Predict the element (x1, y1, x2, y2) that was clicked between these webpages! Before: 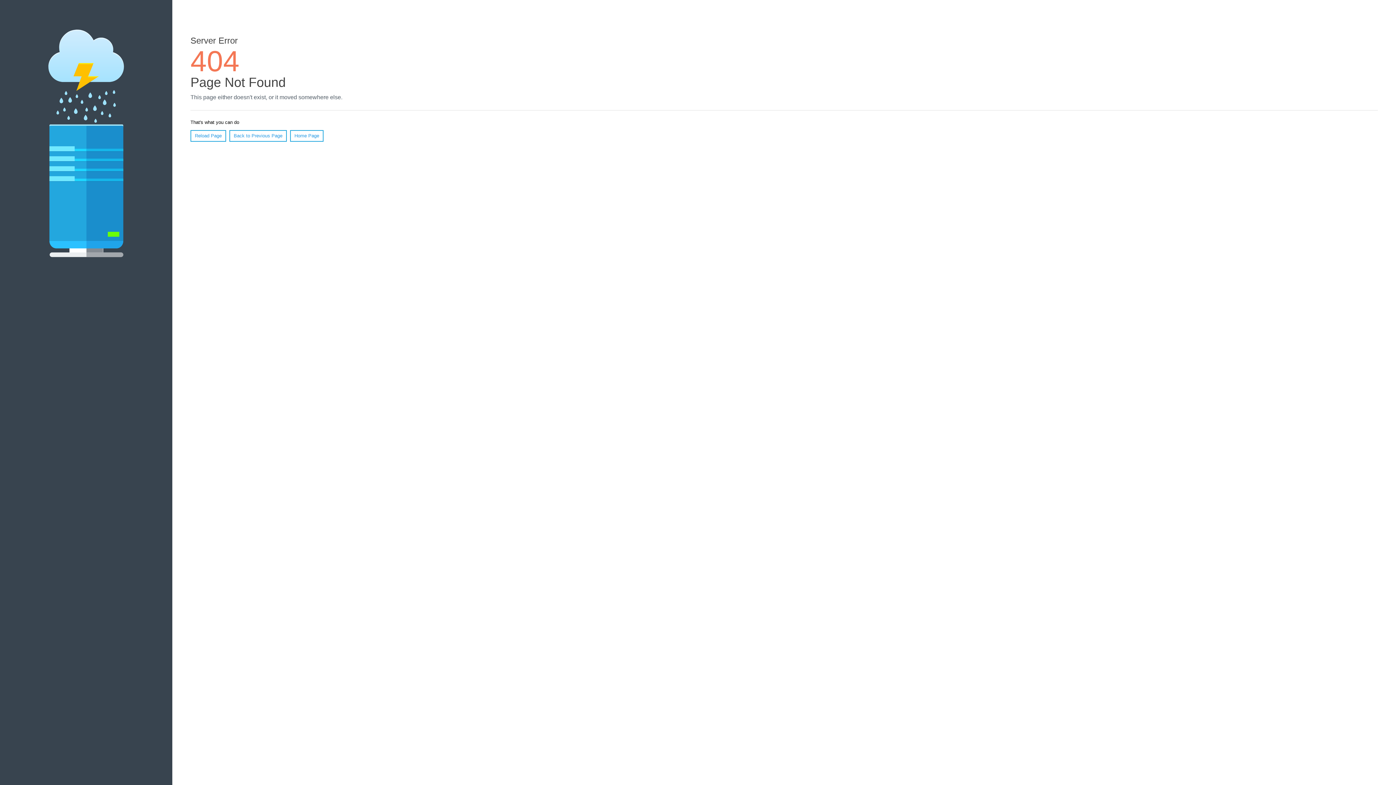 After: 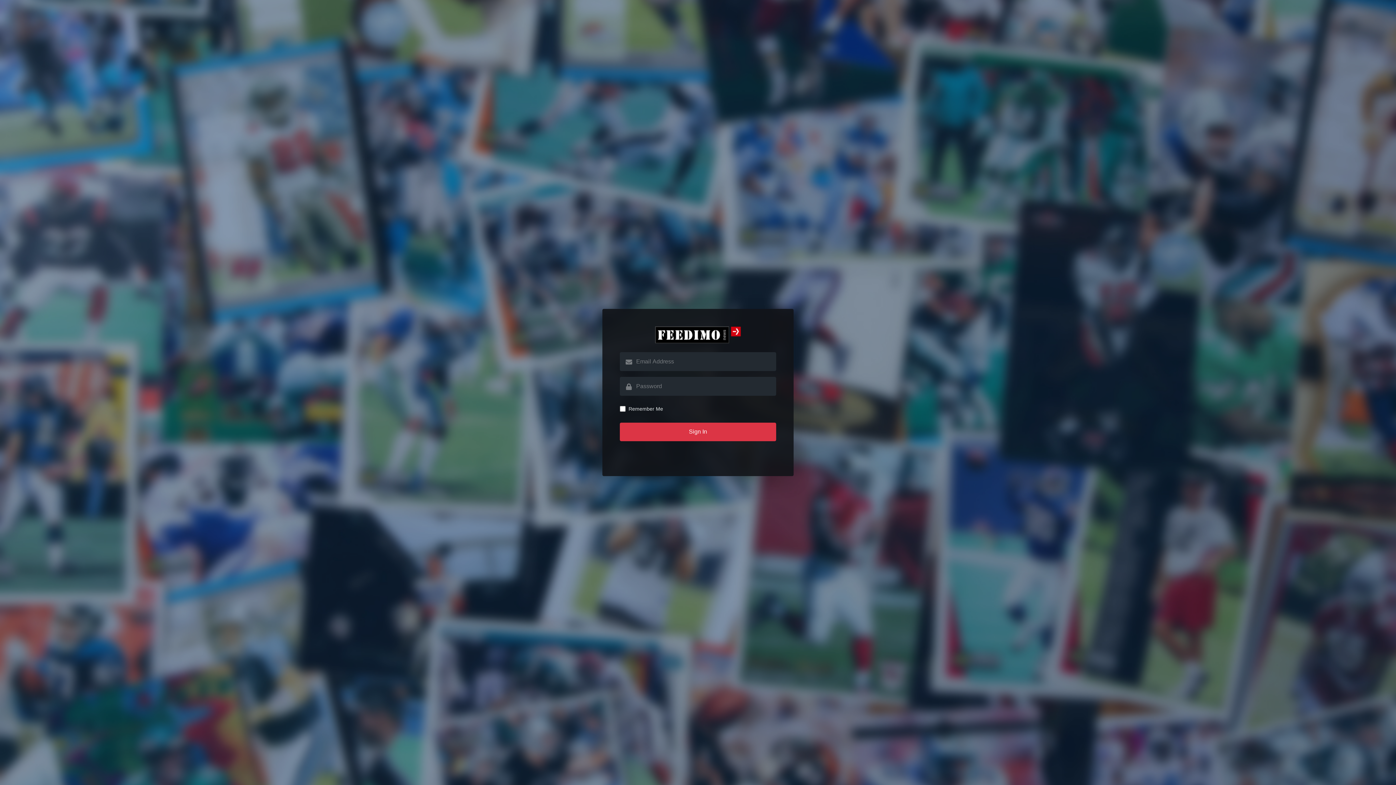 Action: bbox: (290, 130, 323, 141) label: Home Page